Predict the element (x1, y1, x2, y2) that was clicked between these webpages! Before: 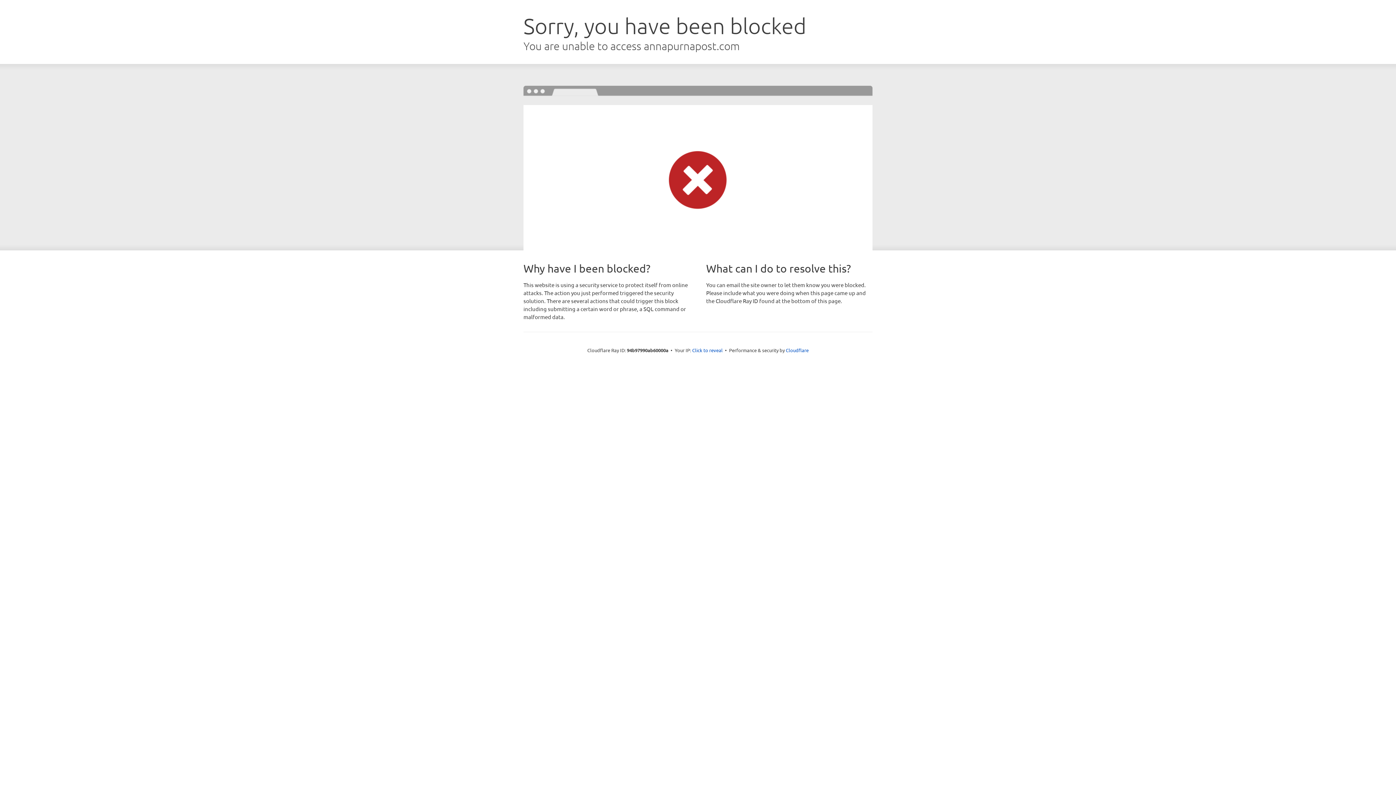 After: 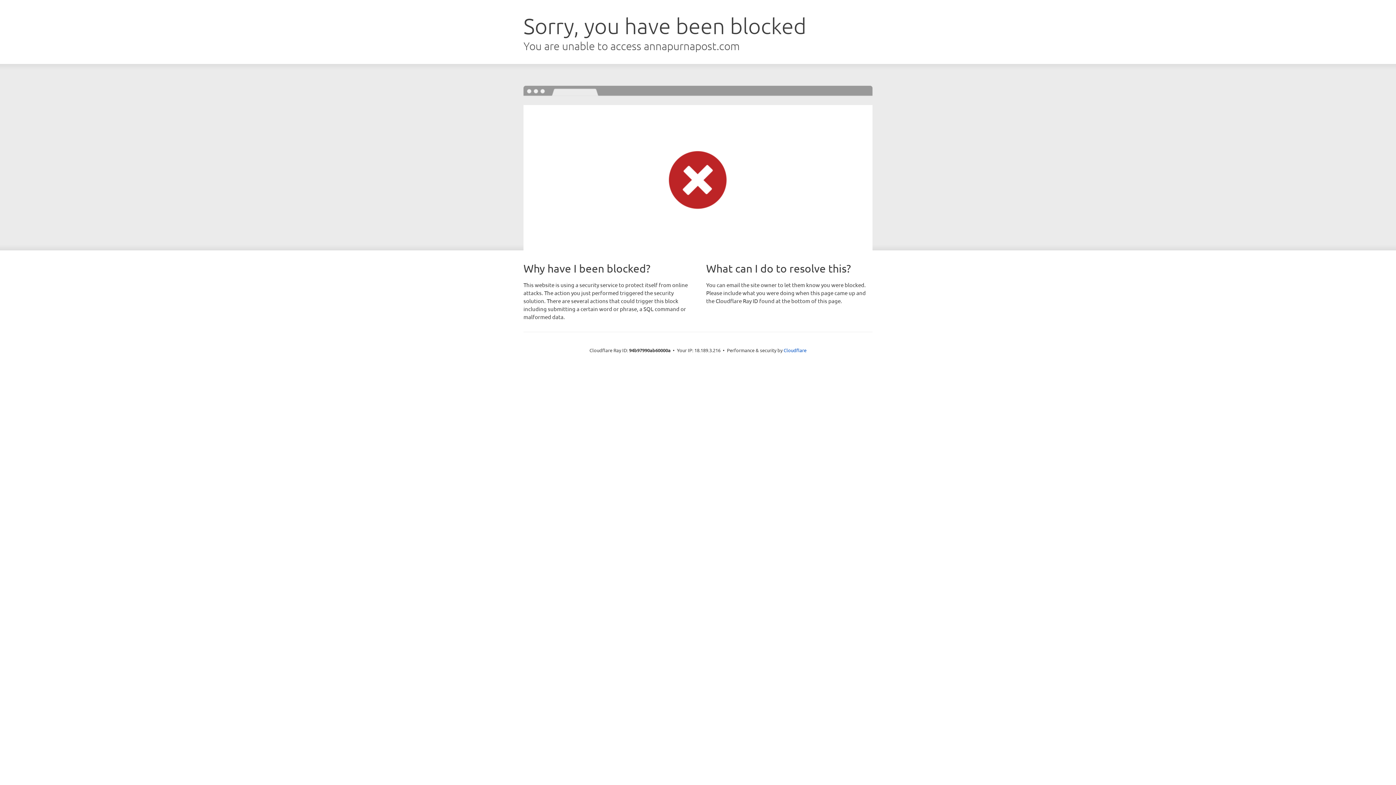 Action: label: Click to reveal bbox: (692, 346, 722, 353)